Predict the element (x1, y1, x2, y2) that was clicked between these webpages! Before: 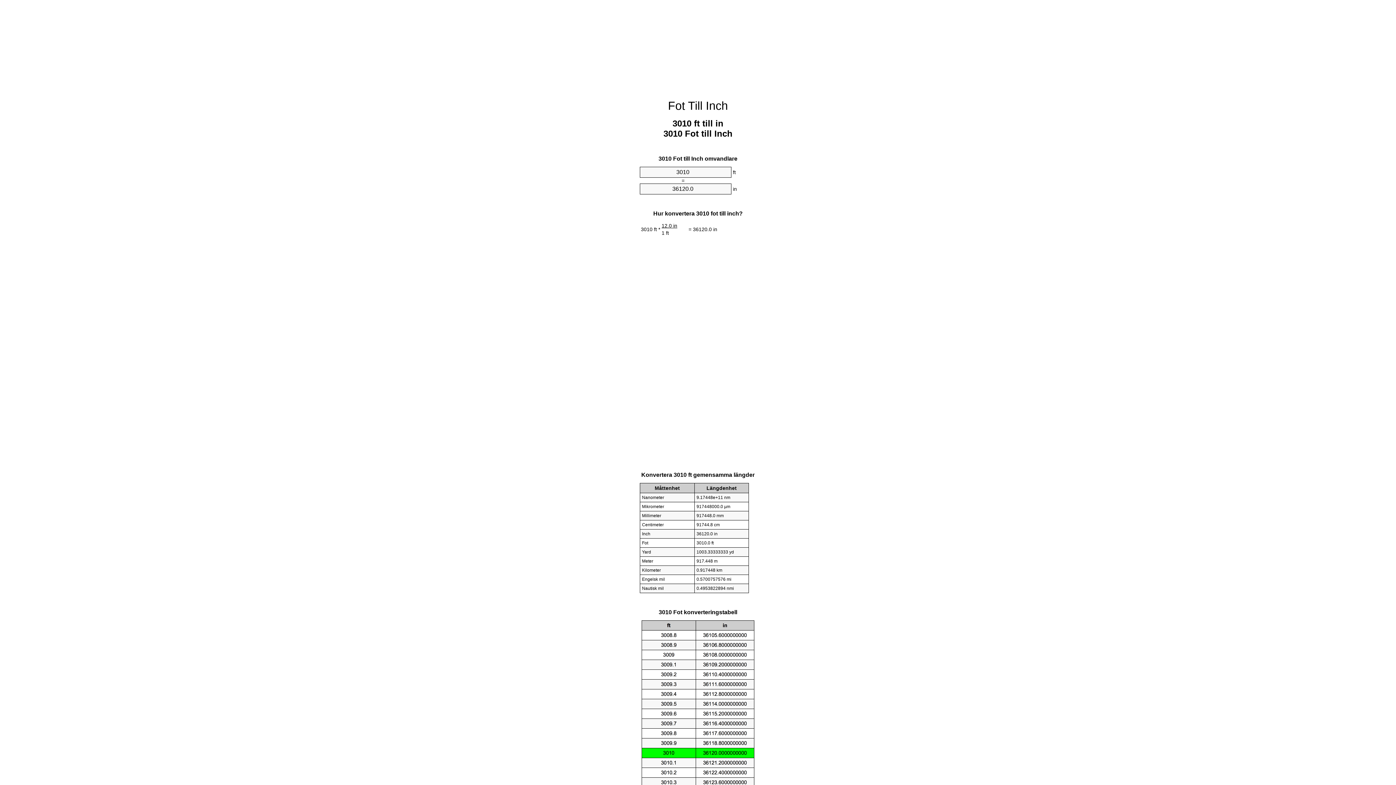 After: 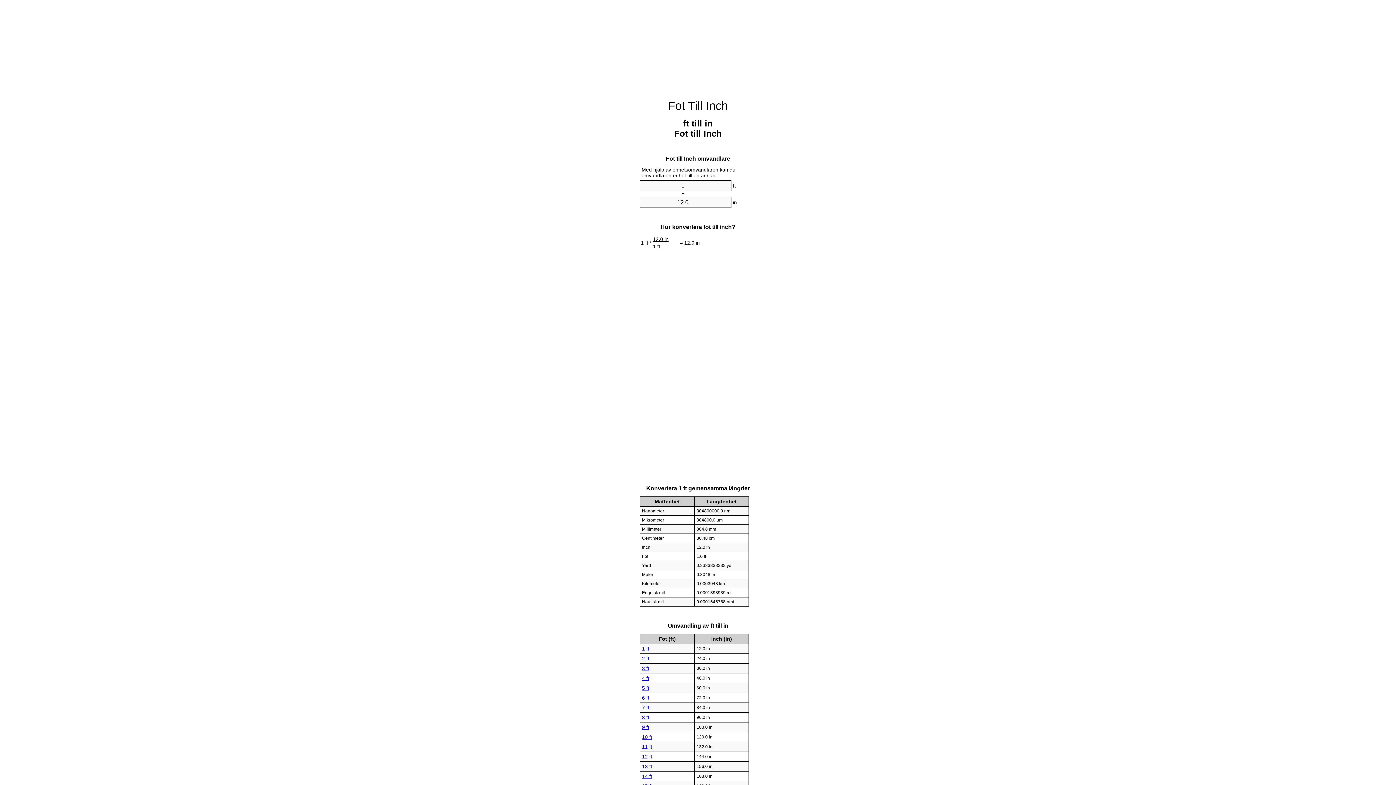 Action: label: Fot Till Inch bbox: (668, 99, 728, 112)